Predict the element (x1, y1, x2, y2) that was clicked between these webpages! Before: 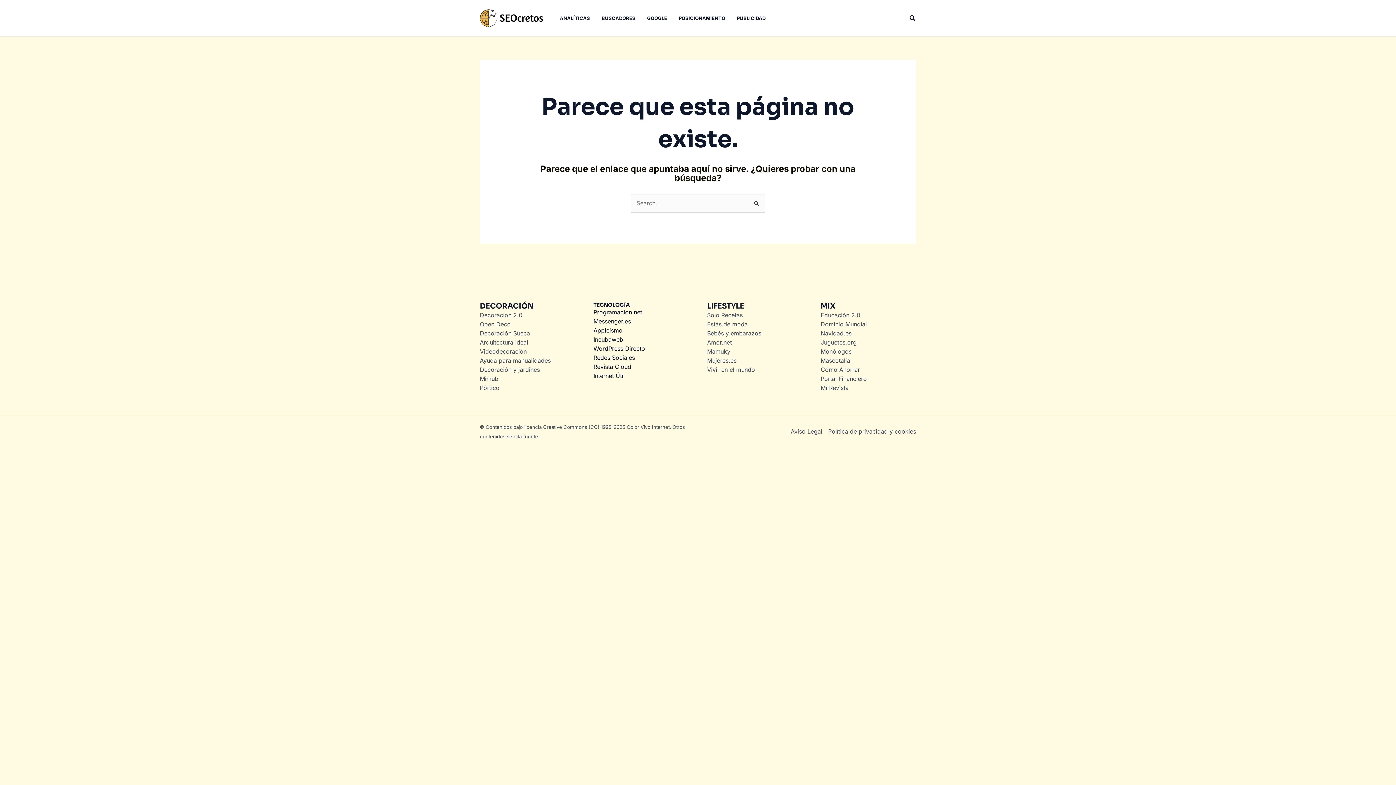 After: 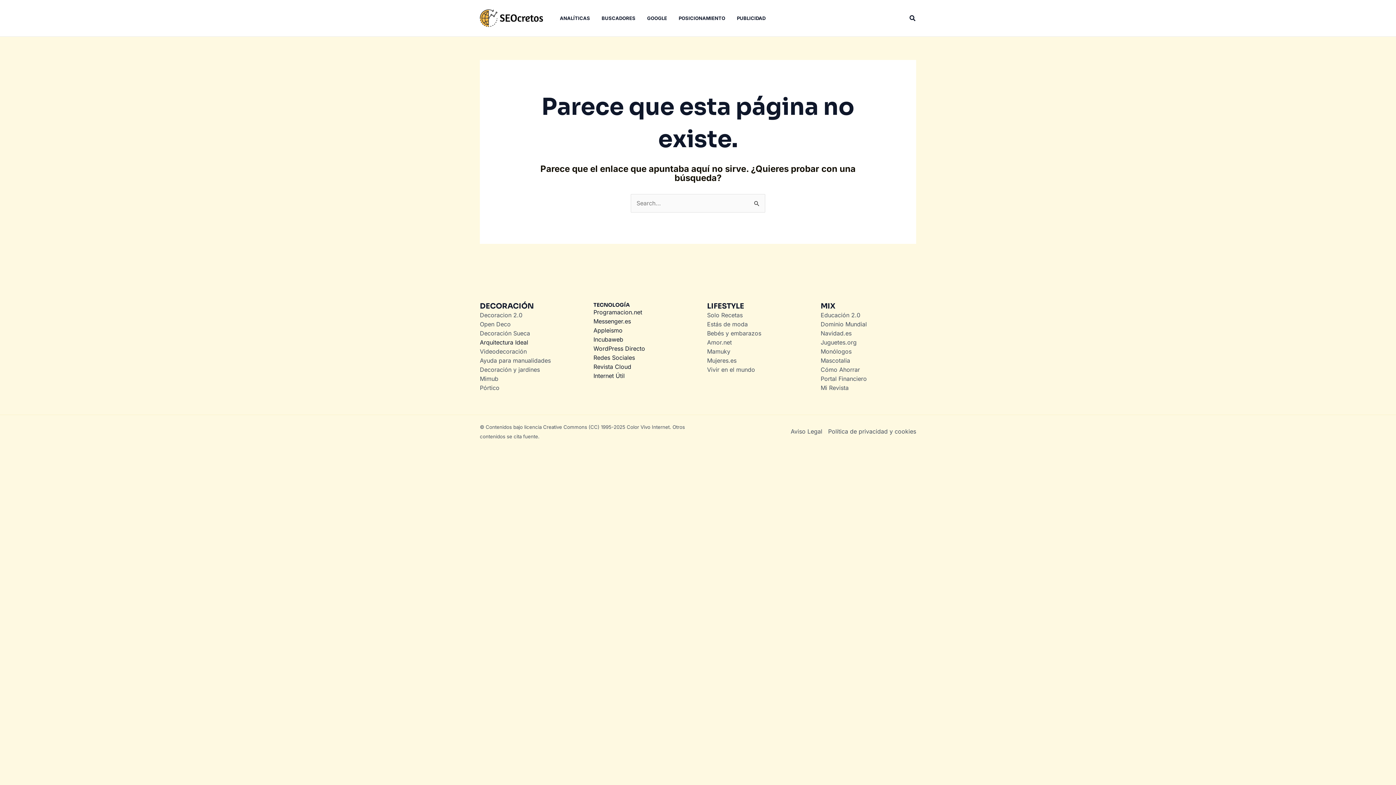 Action: label: Arquitectura Ideal bbox: (480, 338, 528, 346)